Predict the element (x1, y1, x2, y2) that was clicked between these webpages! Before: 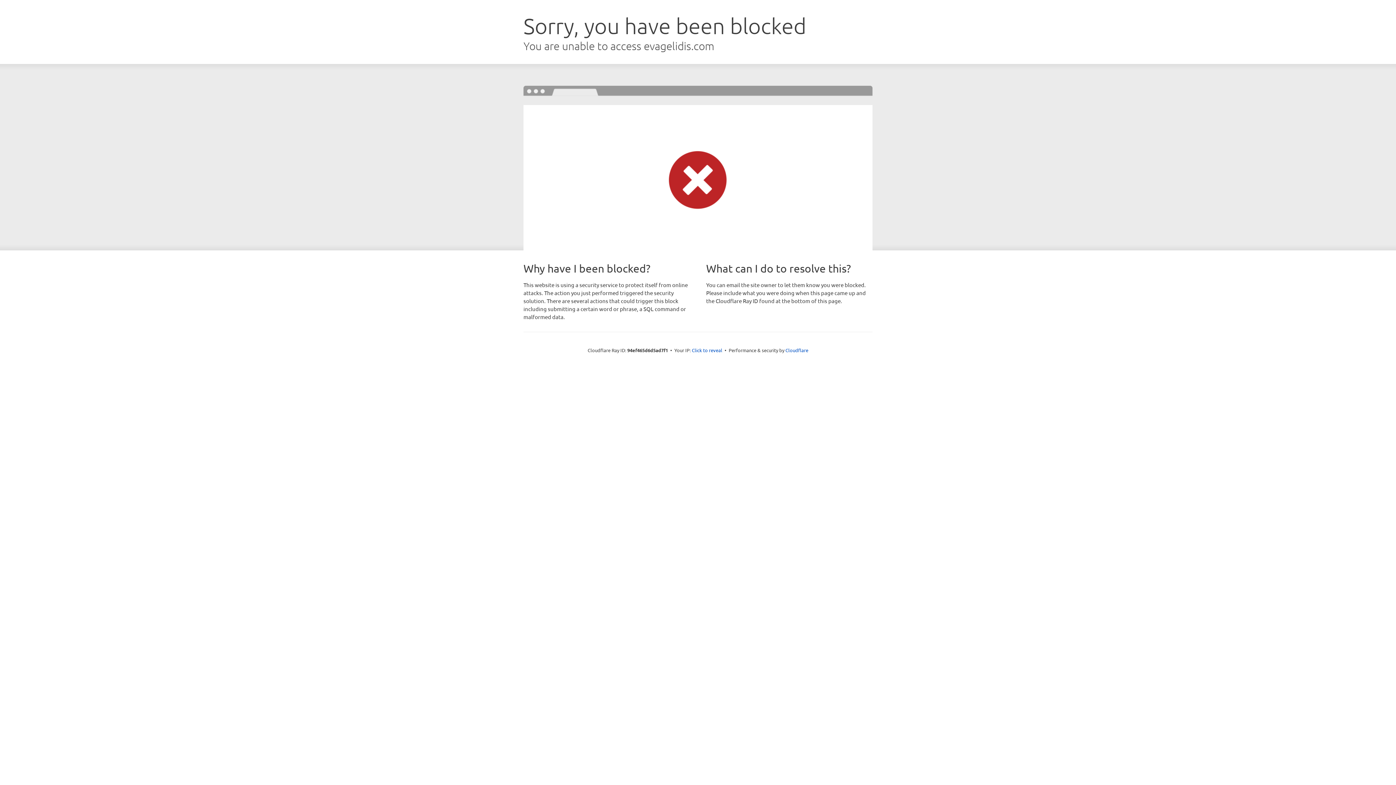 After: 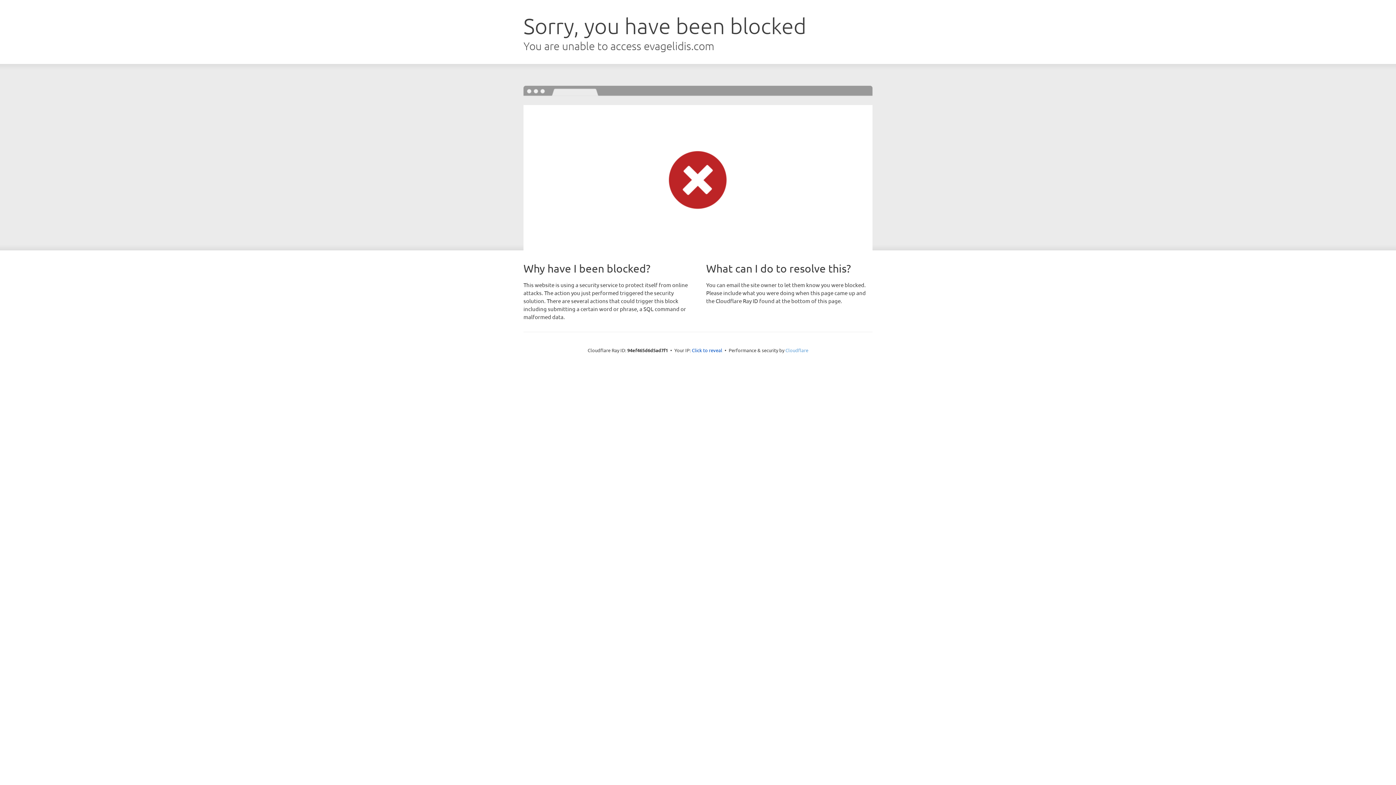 Action: bbox: (785, 347, 808, 353) label: Cloudflare